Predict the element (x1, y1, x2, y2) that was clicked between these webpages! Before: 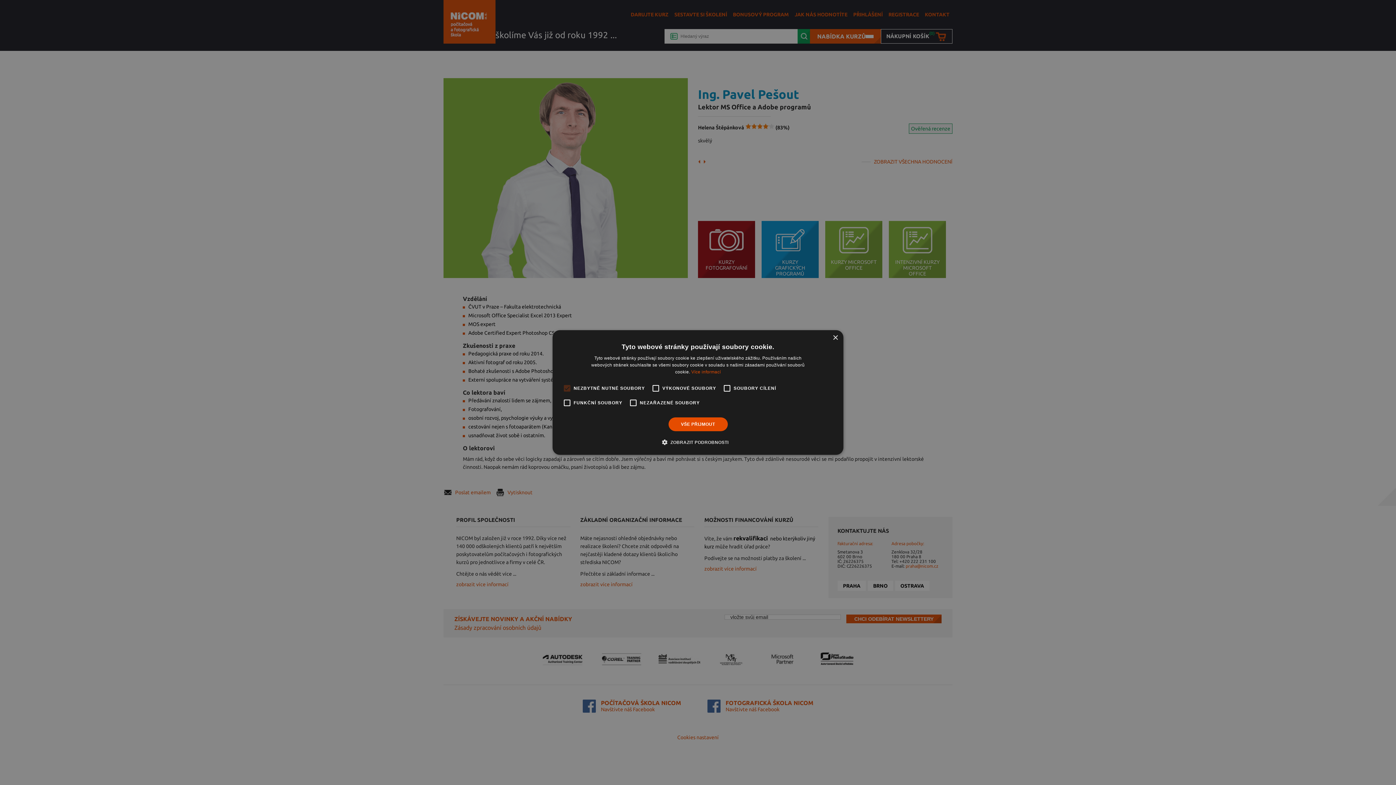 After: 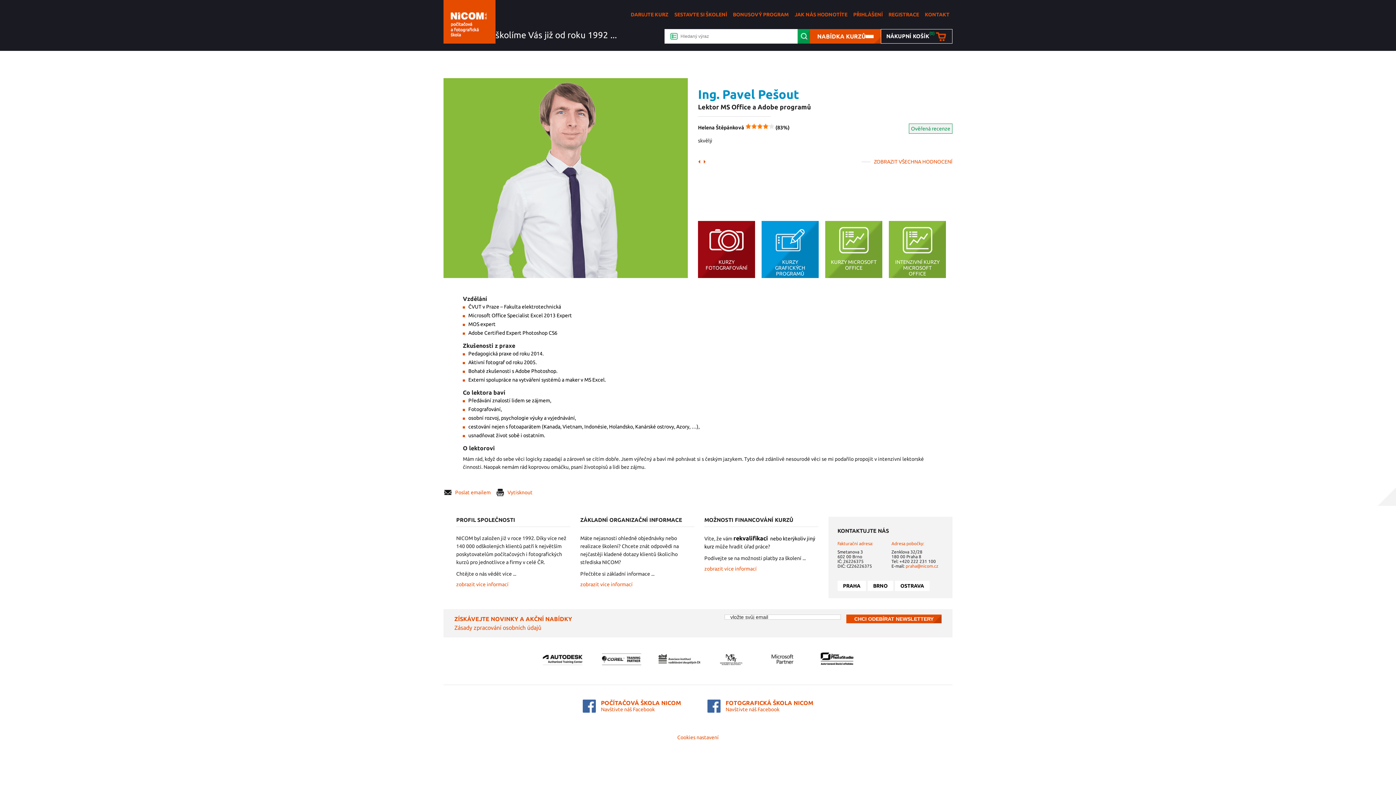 Action: label: VŠE PŘIJMOUT bbox: (668, 417, 727, 431)